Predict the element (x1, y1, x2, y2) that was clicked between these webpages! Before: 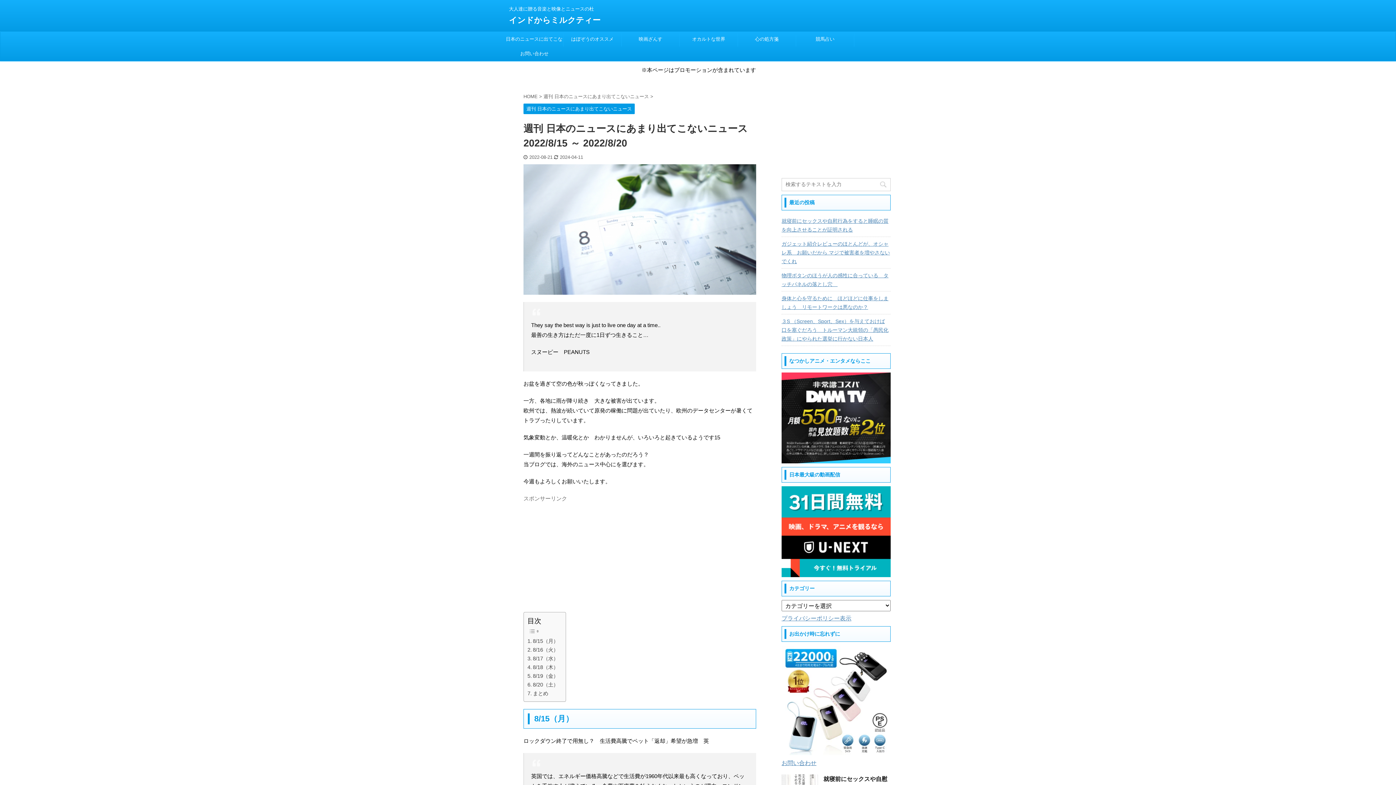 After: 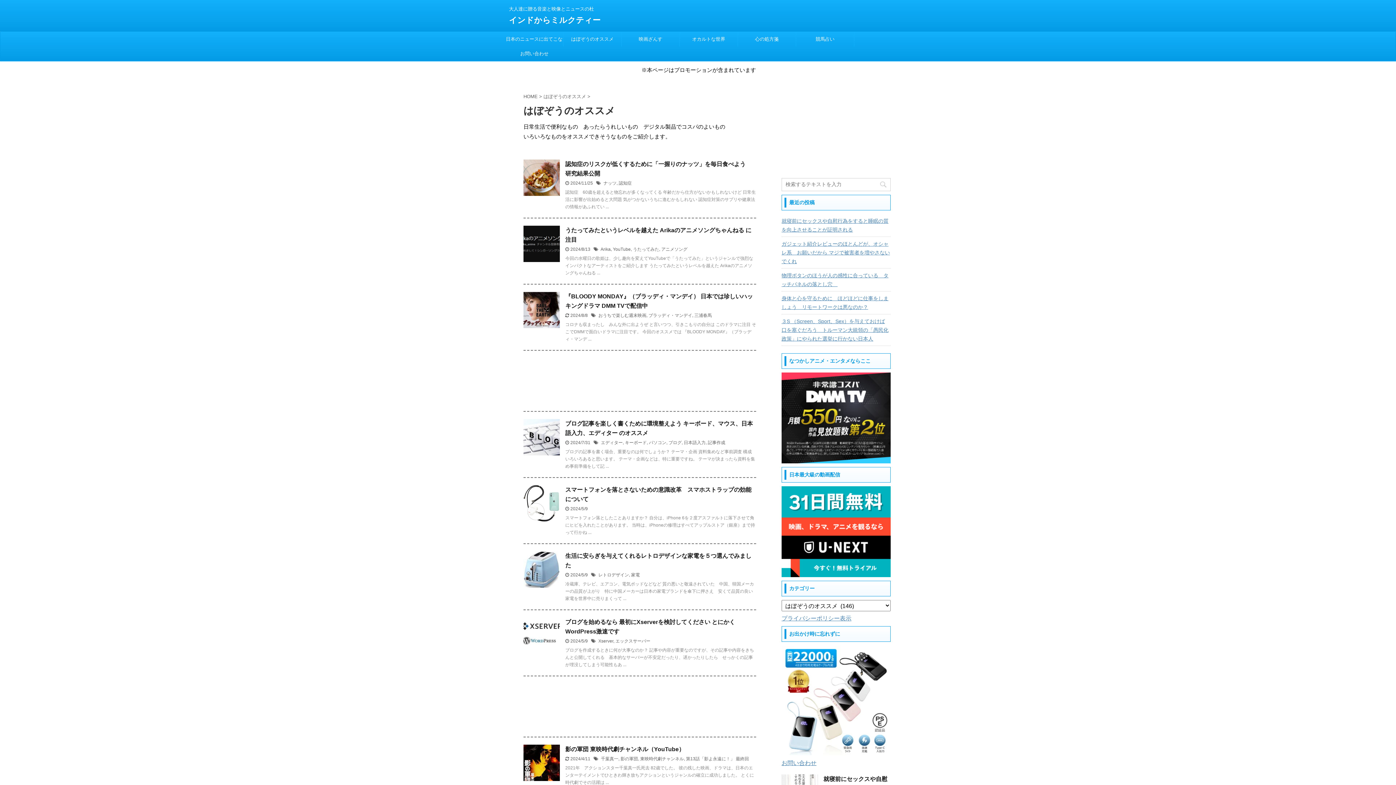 Action: label: はぼぞうのオススメ bbox: (563, 32, 621, 46)